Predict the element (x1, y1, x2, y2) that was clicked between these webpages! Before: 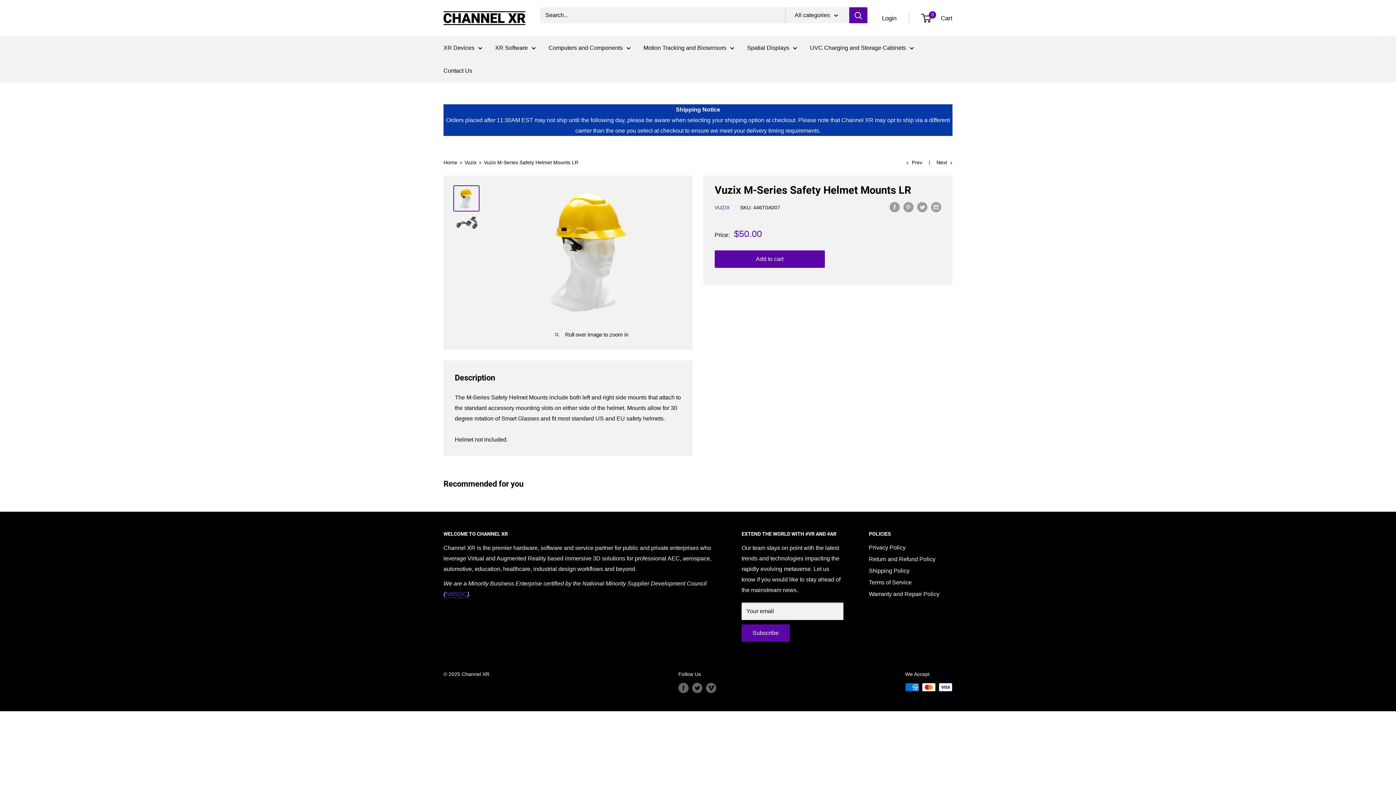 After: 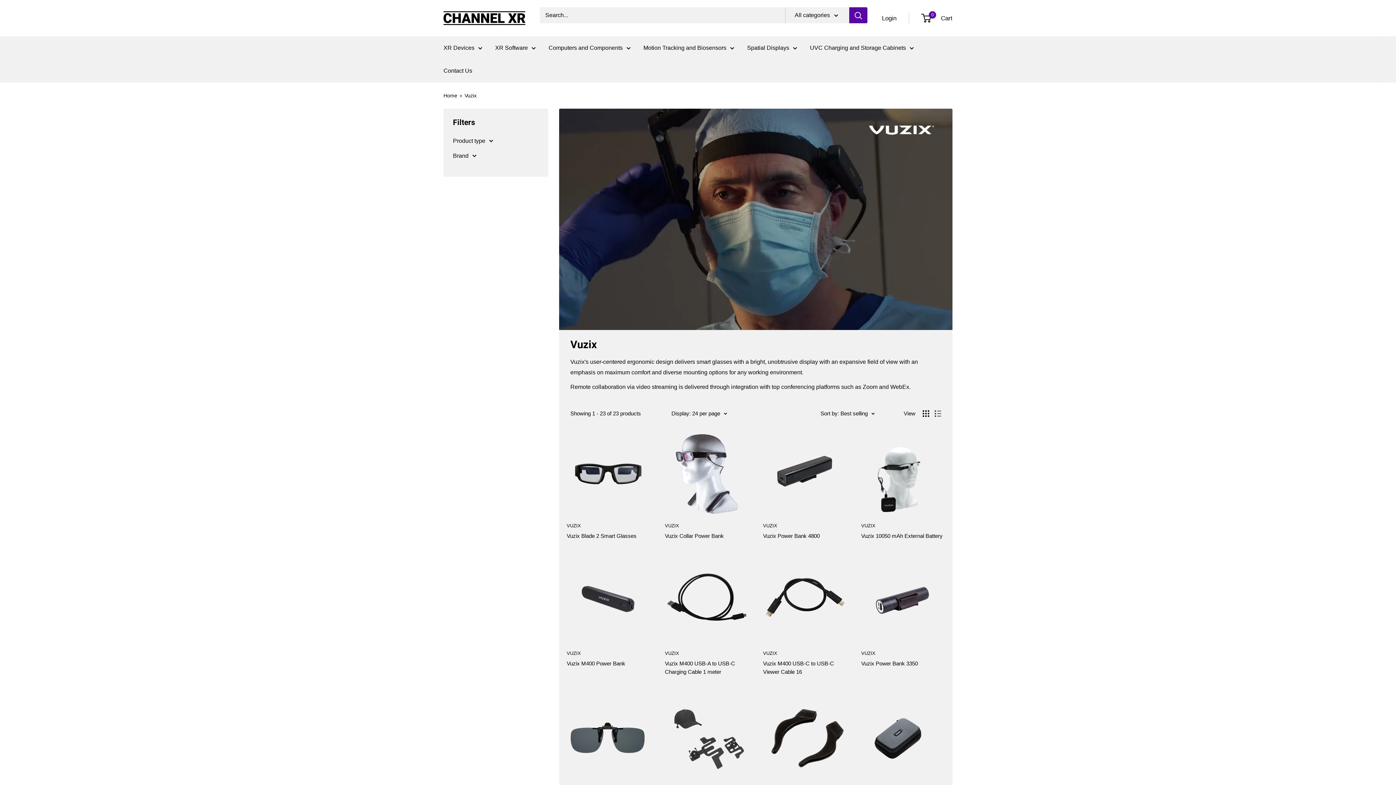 Action: label: Vuzix bbox: (464, 159, 476, 165)